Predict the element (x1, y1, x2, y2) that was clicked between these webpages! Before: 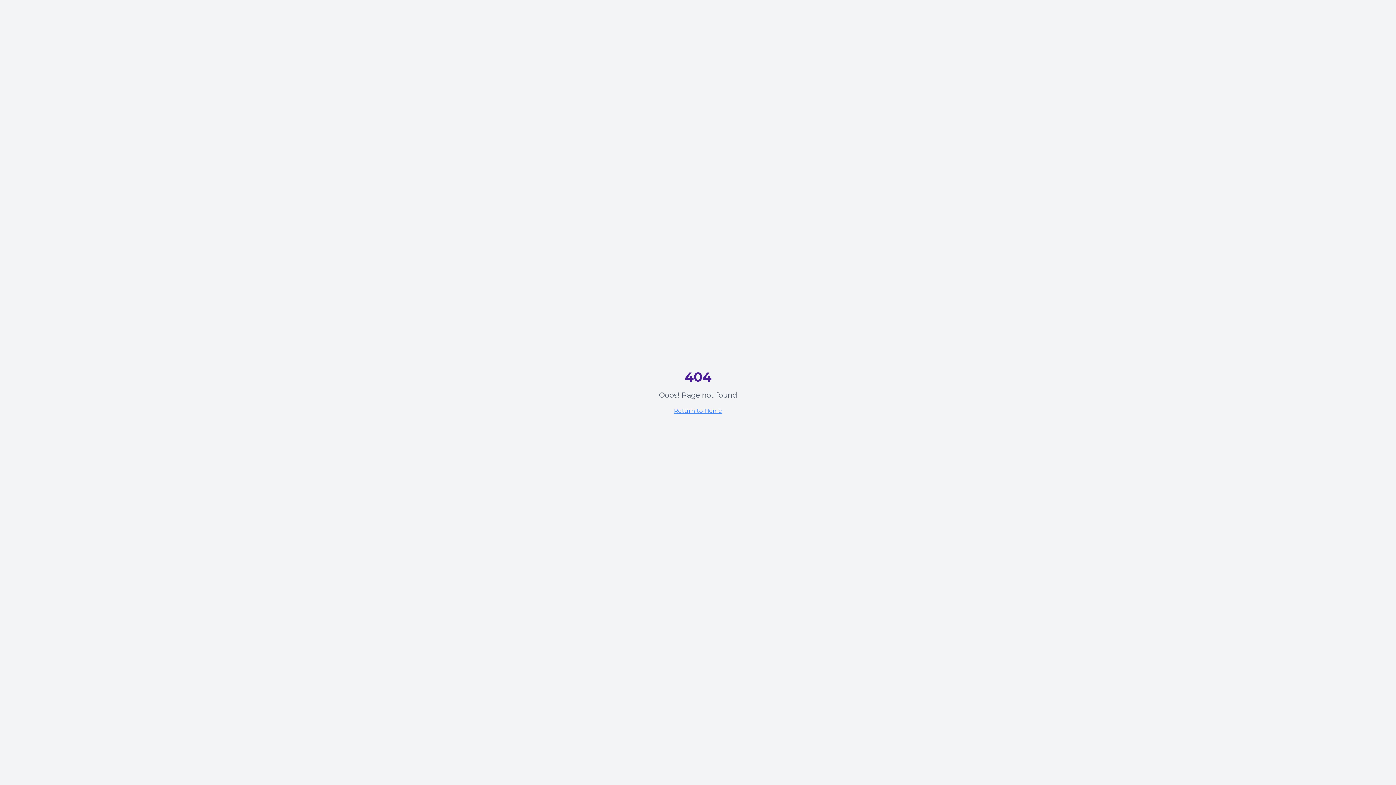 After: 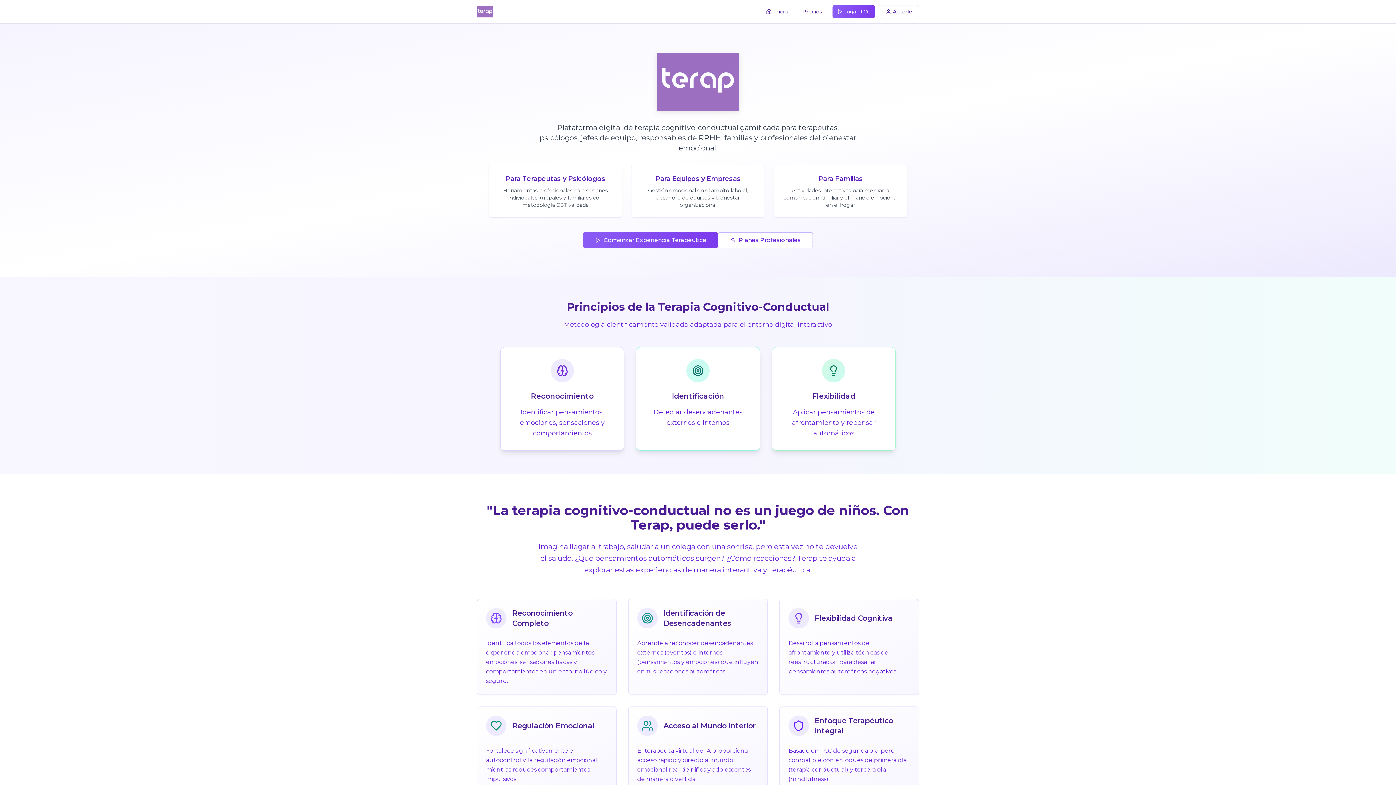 Action: label: Return to Home bbox: (674, 407, 722, 414)